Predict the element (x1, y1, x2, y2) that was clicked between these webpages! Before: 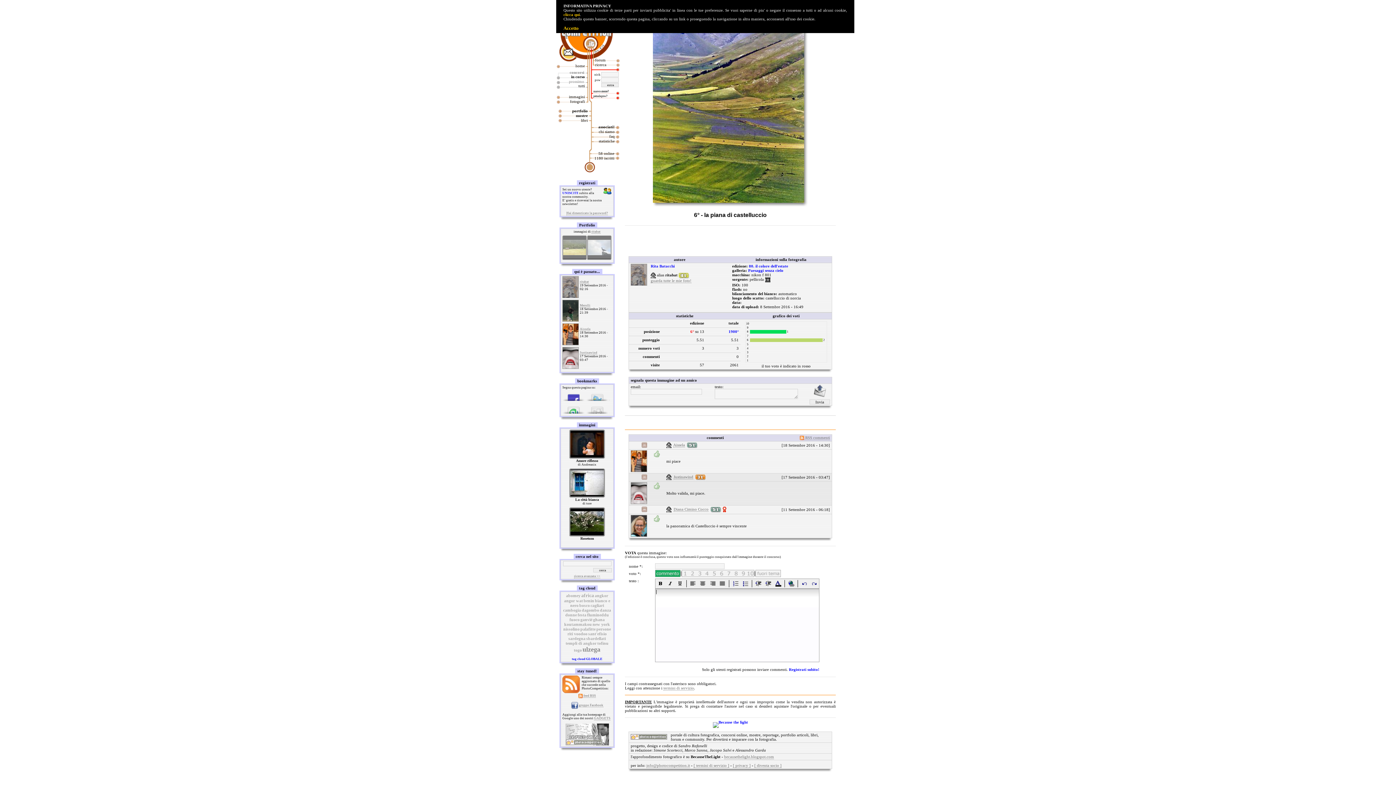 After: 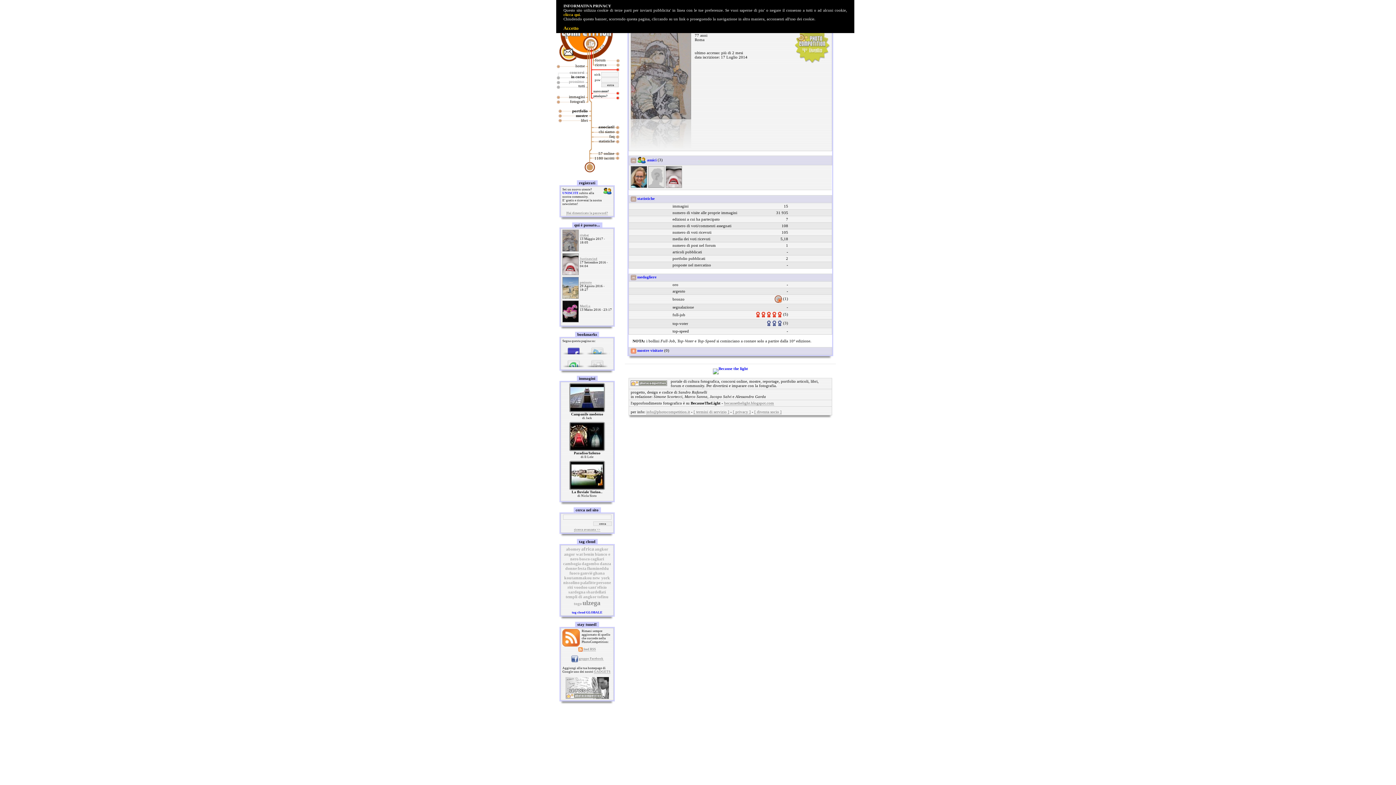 Action: label:  
ritabat bbox: (562, 276, 612, 284)